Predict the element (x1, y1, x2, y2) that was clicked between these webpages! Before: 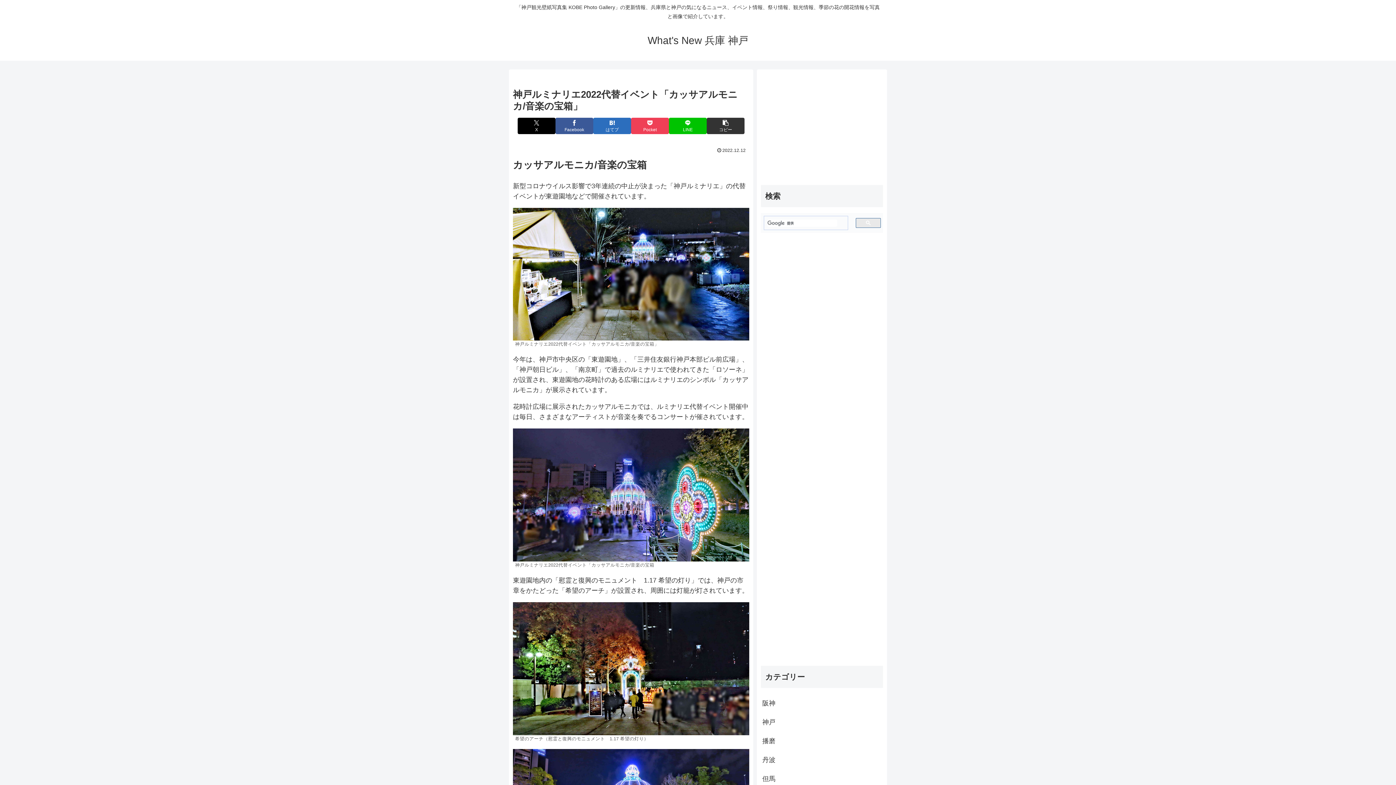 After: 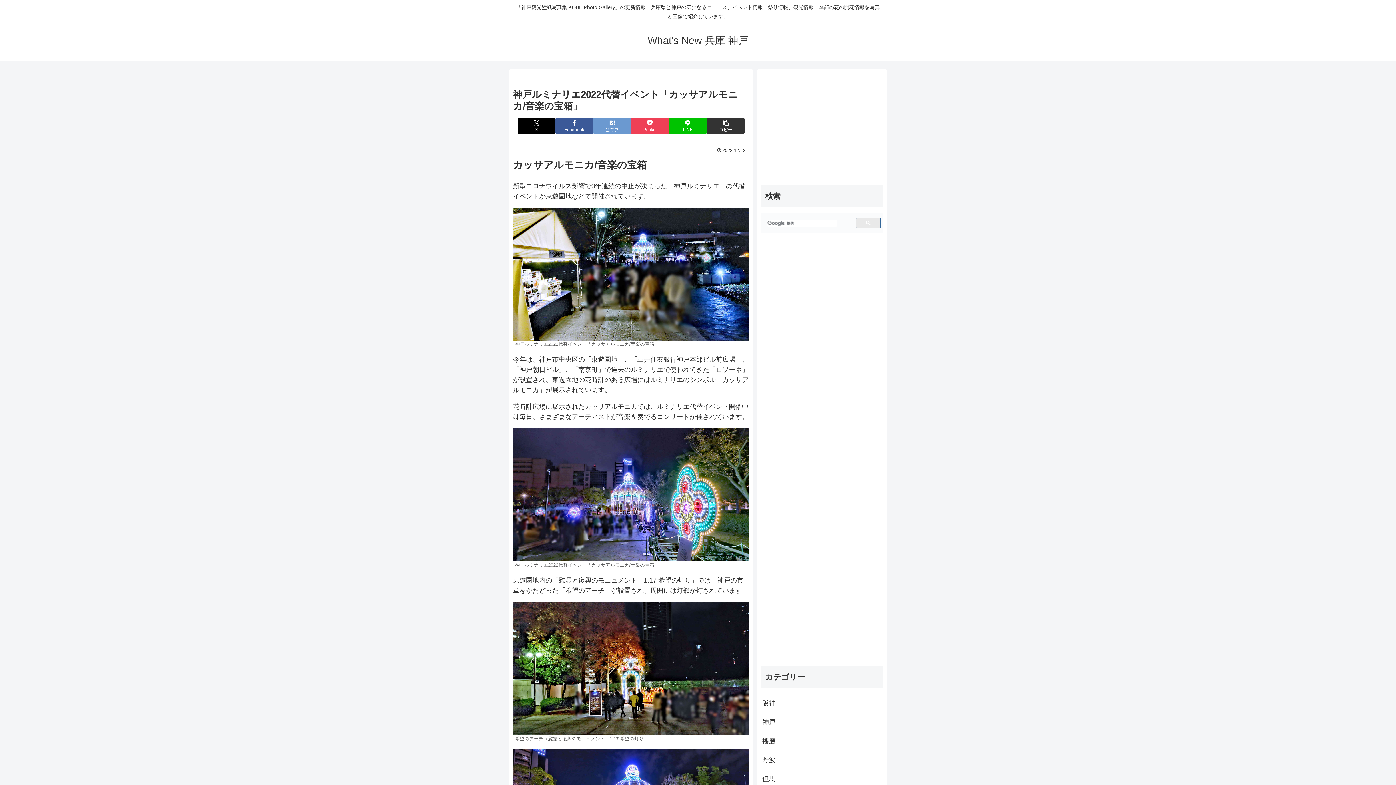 Action: label: はてブでブックマーク bbox: (593, 117, 631, 134)